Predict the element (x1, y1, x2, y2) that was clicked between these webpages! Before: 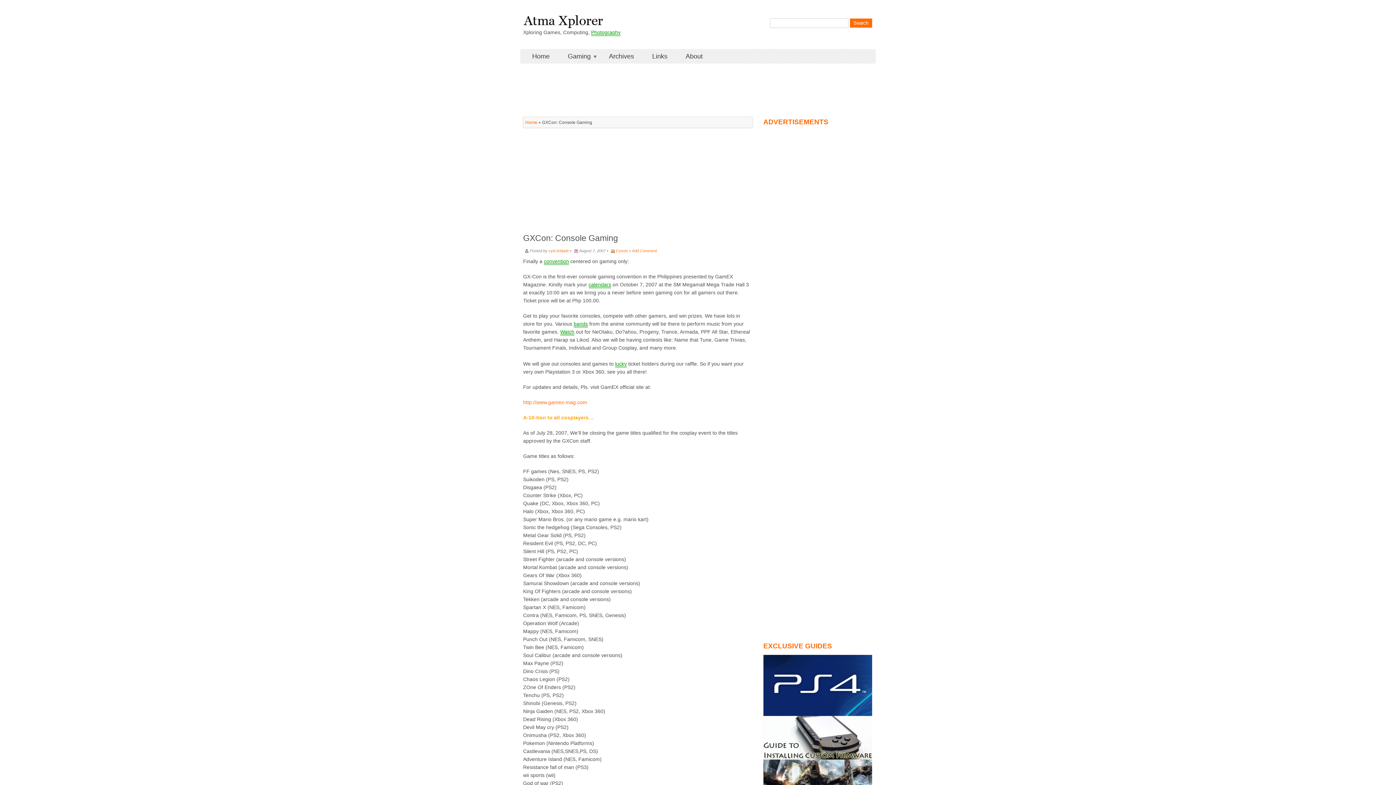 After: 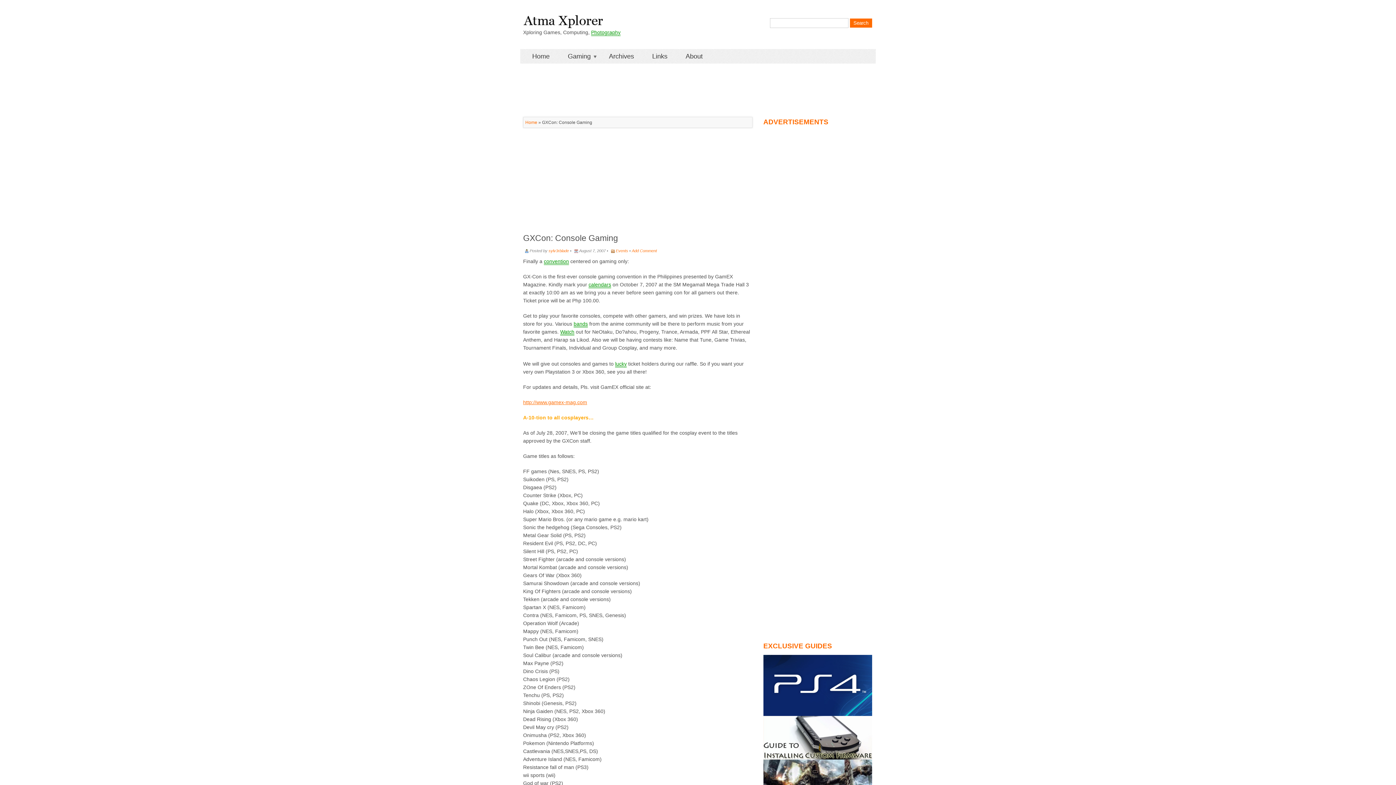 Action: label: http://www.gamex-mag.com bbox: (523, 399, 587, 405)